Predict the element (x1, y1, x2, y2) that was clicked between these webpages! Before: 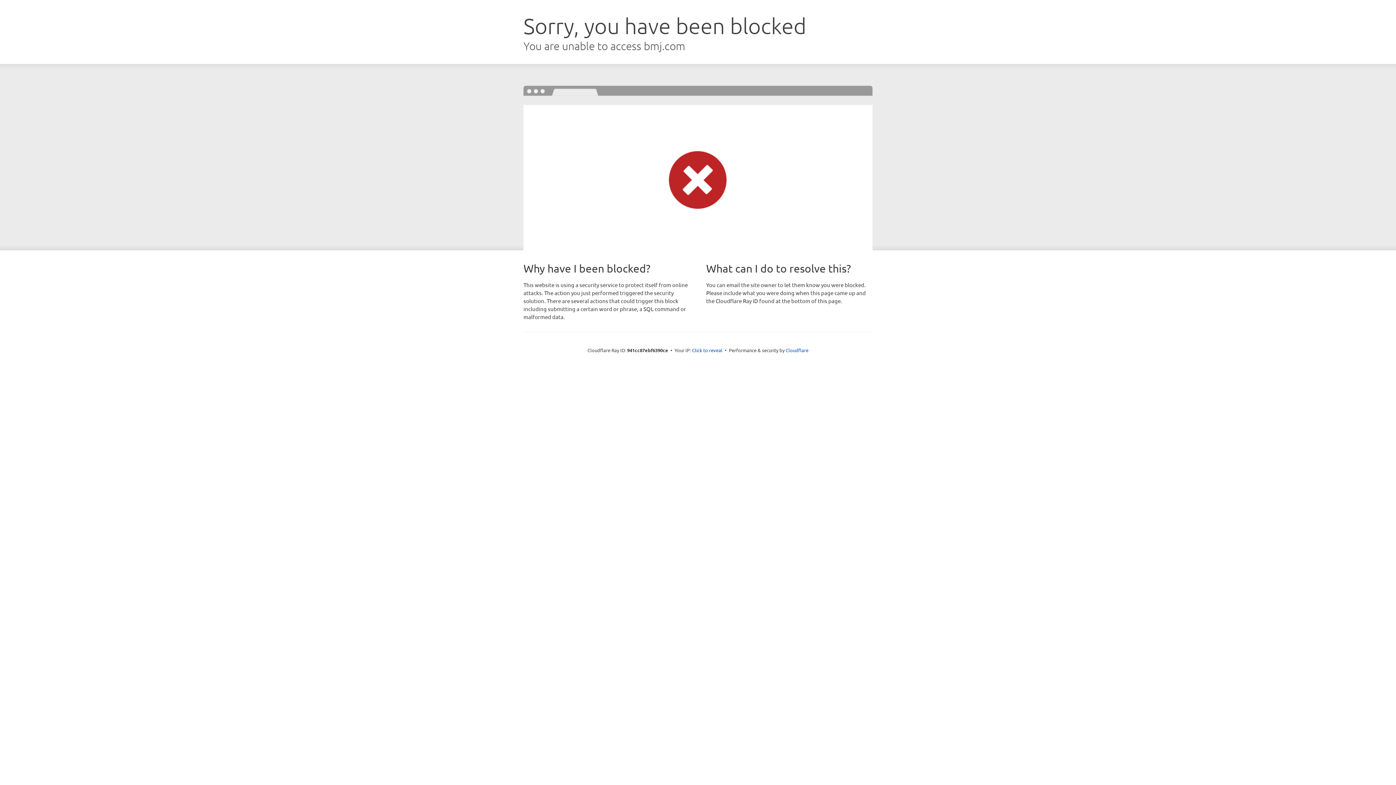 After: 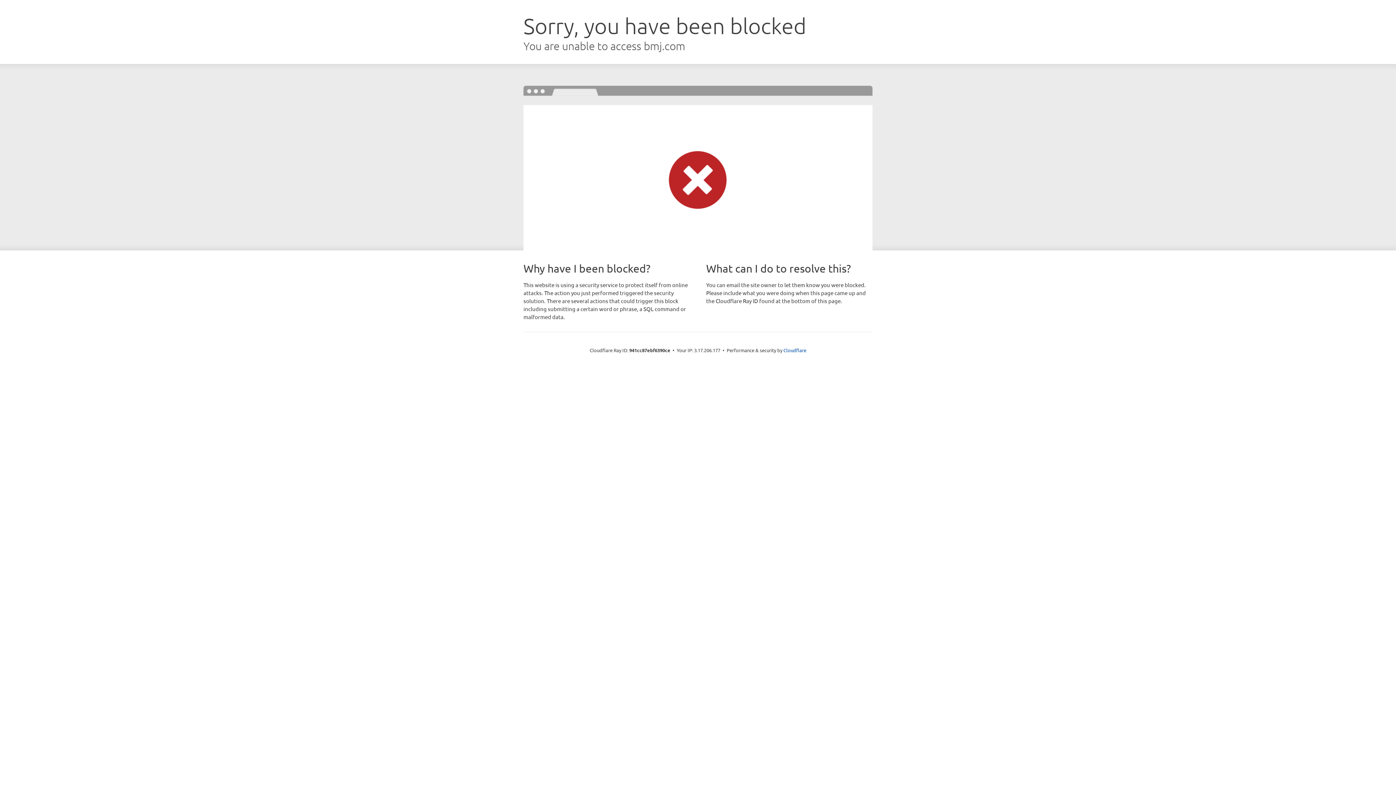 Action: bbox: (692, 346, 722, 353) label: Click to reveal